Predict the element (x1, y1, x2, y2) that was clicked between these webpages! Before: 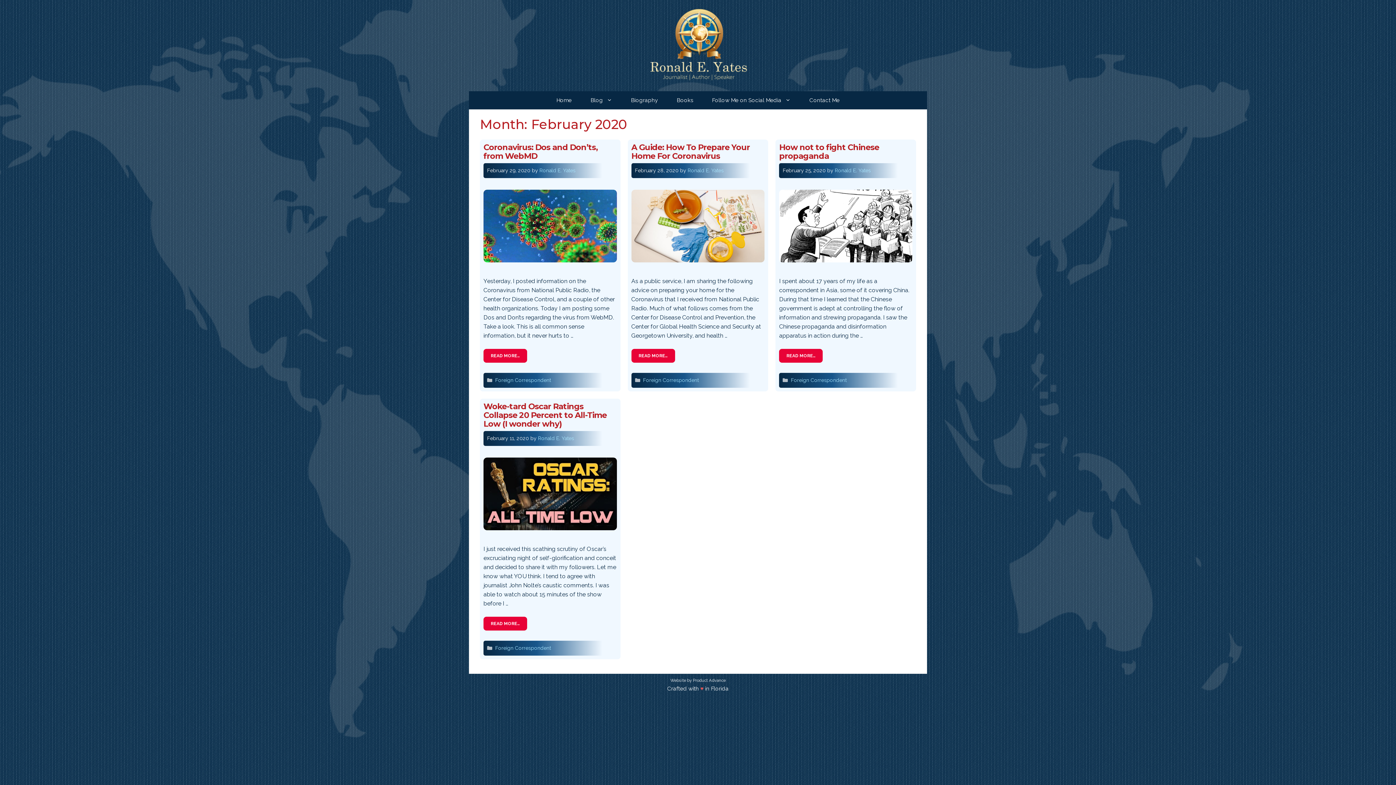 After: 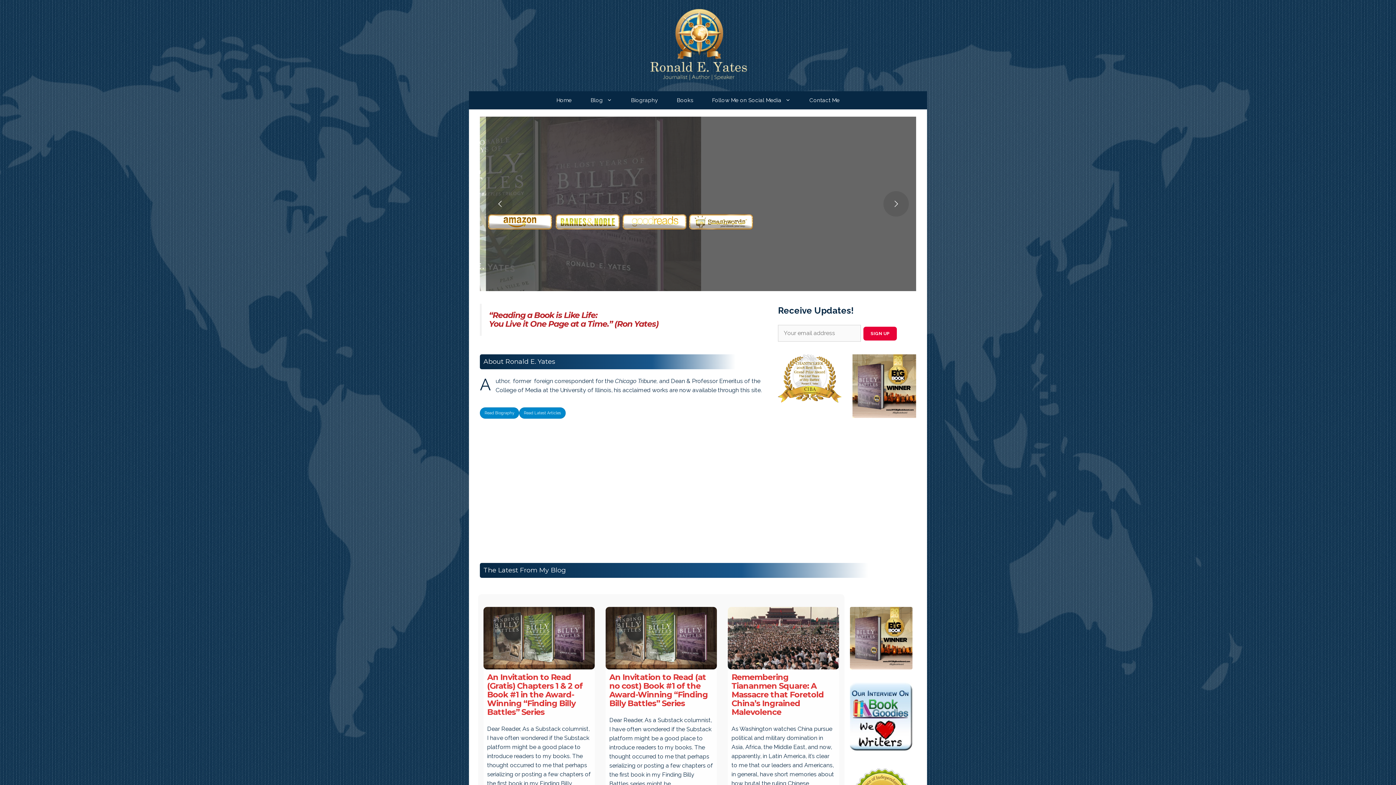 Action: label: Home bbox: (547, 91, 581, 109)